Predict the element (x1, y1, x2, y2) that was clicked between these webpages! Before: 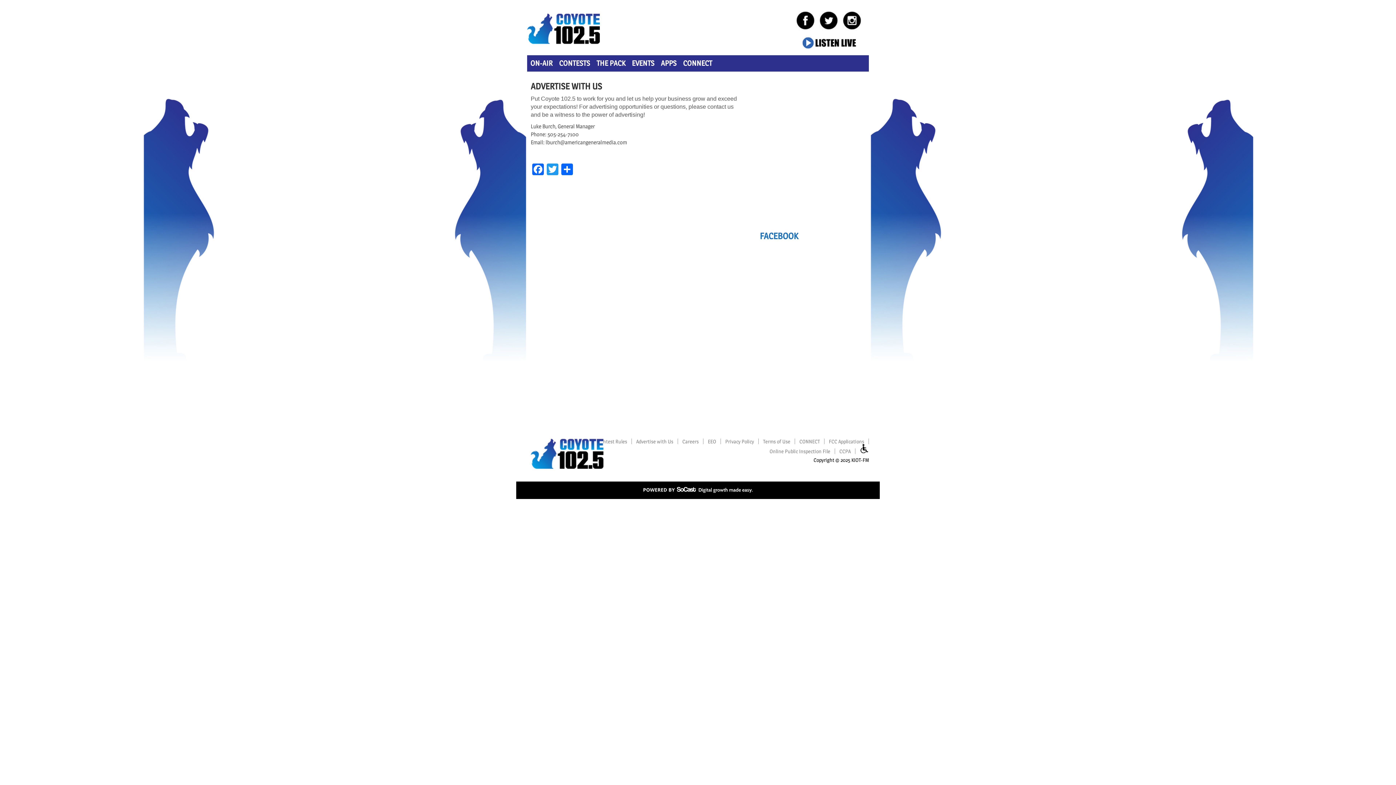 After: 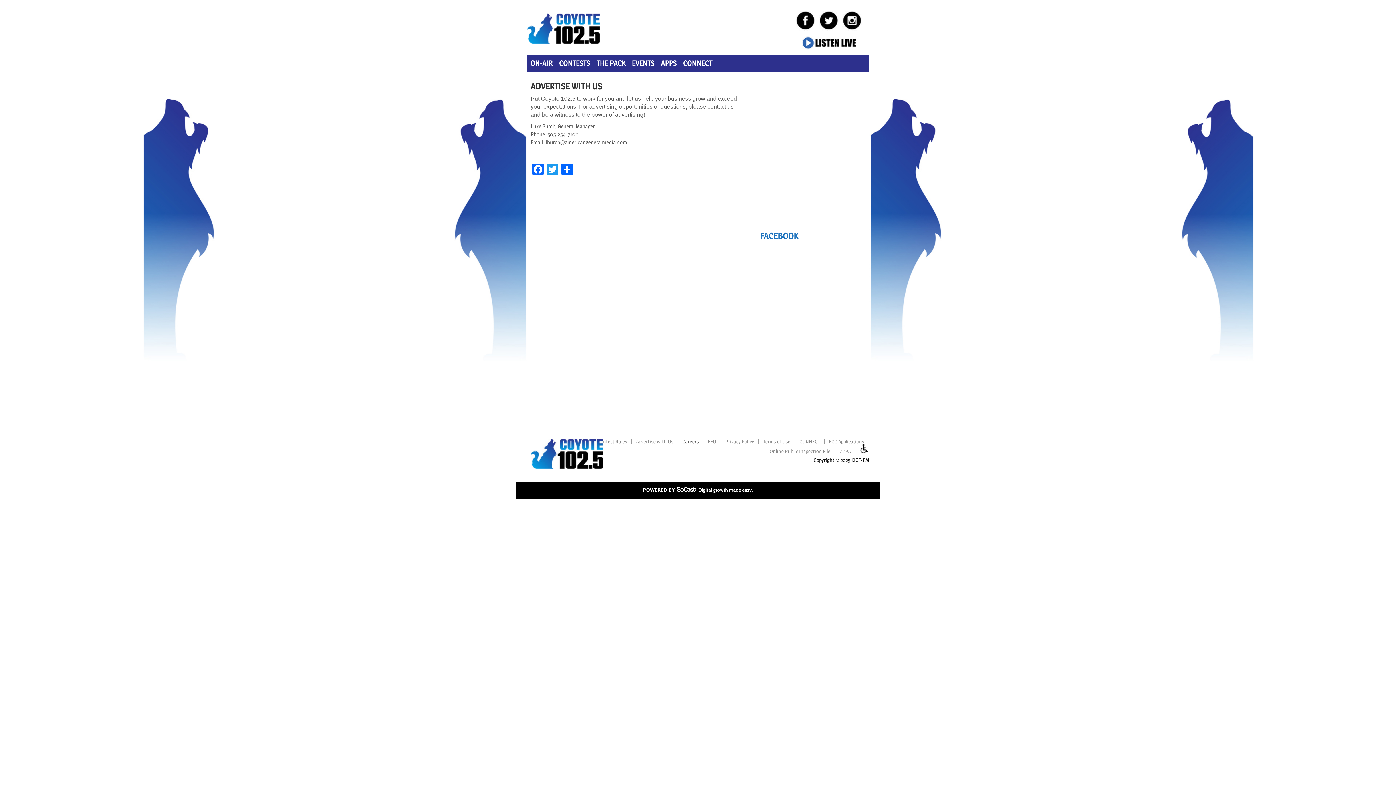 Action: bbox: (678, 438, 703, 444) label: Careers